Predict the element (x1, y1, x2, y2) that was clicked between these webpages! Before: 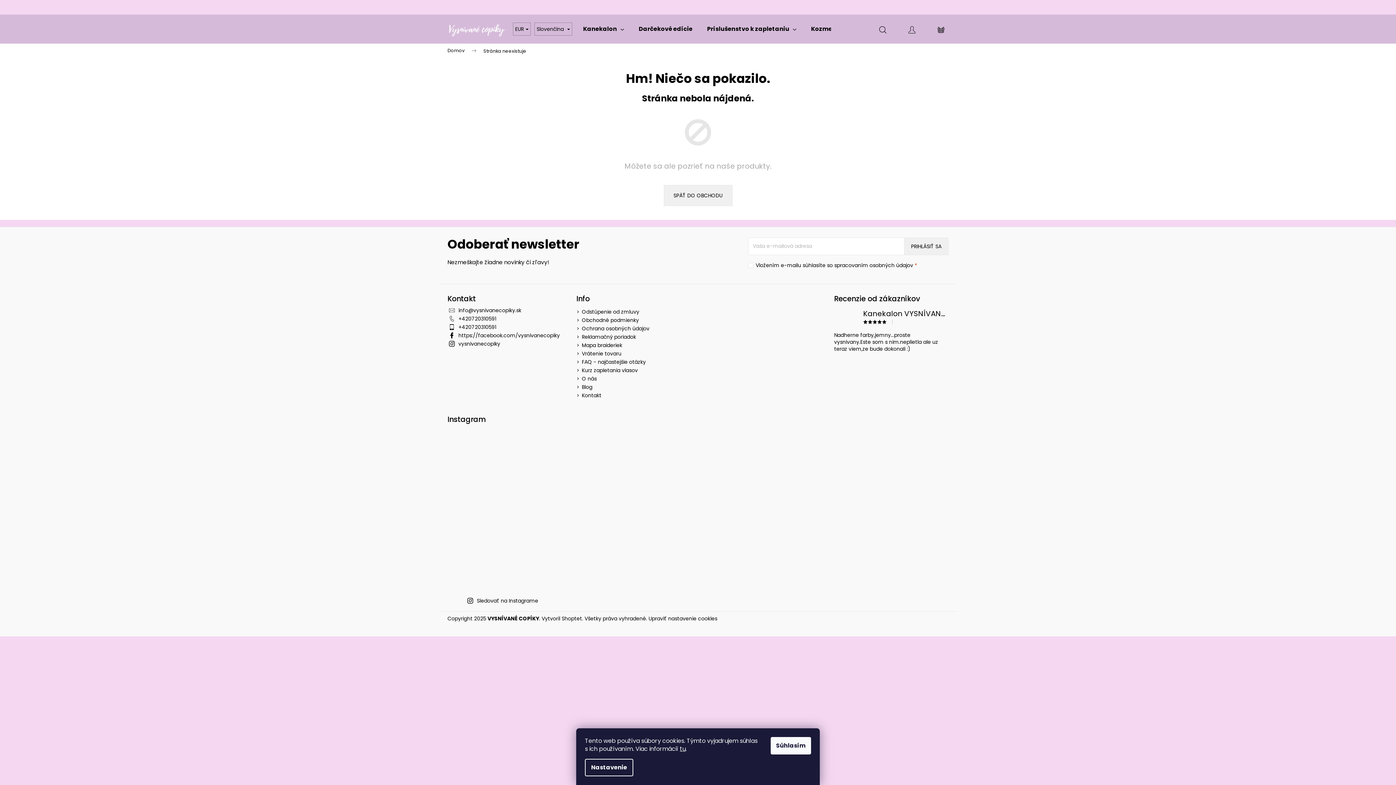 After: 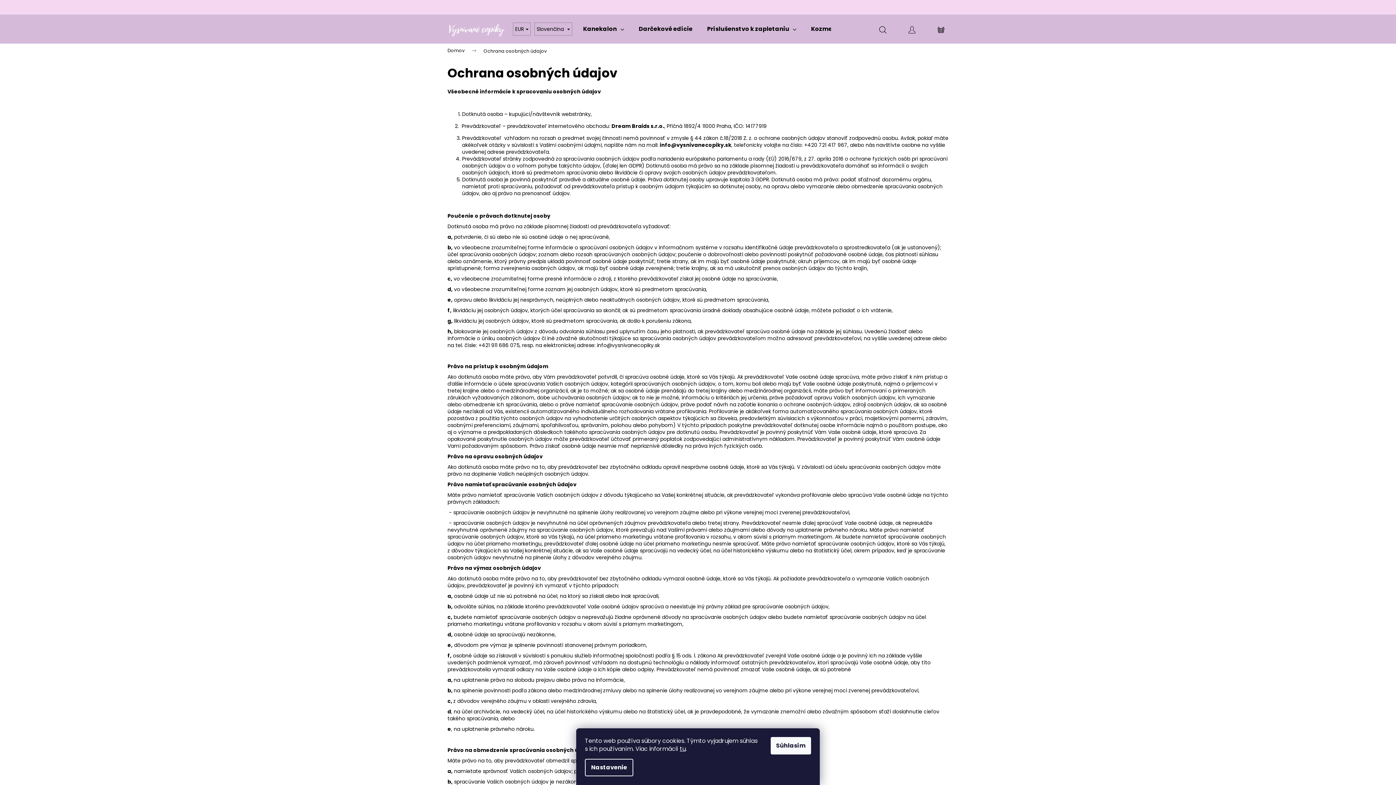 Action: bbox: (582, 325, 649, 332) label: Ochrana osobných údajov